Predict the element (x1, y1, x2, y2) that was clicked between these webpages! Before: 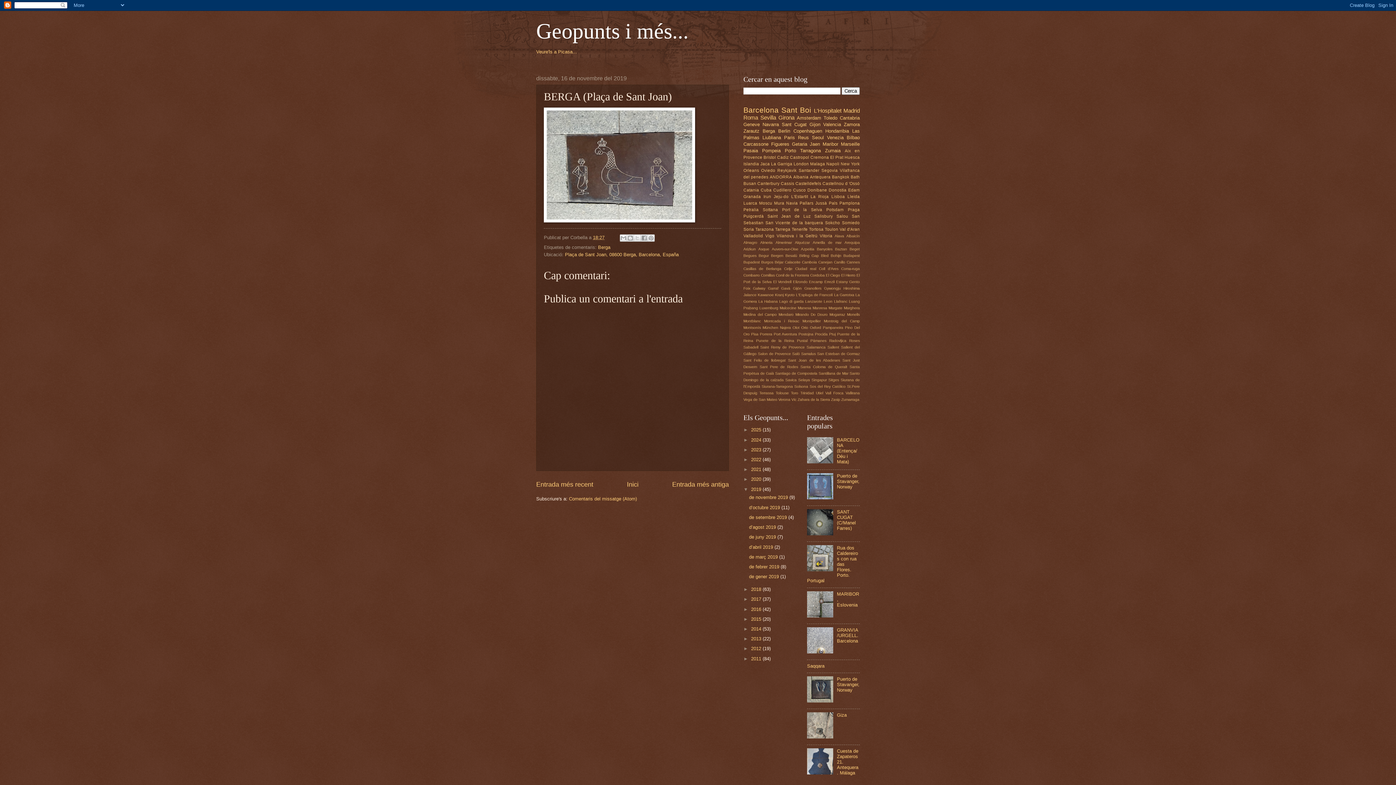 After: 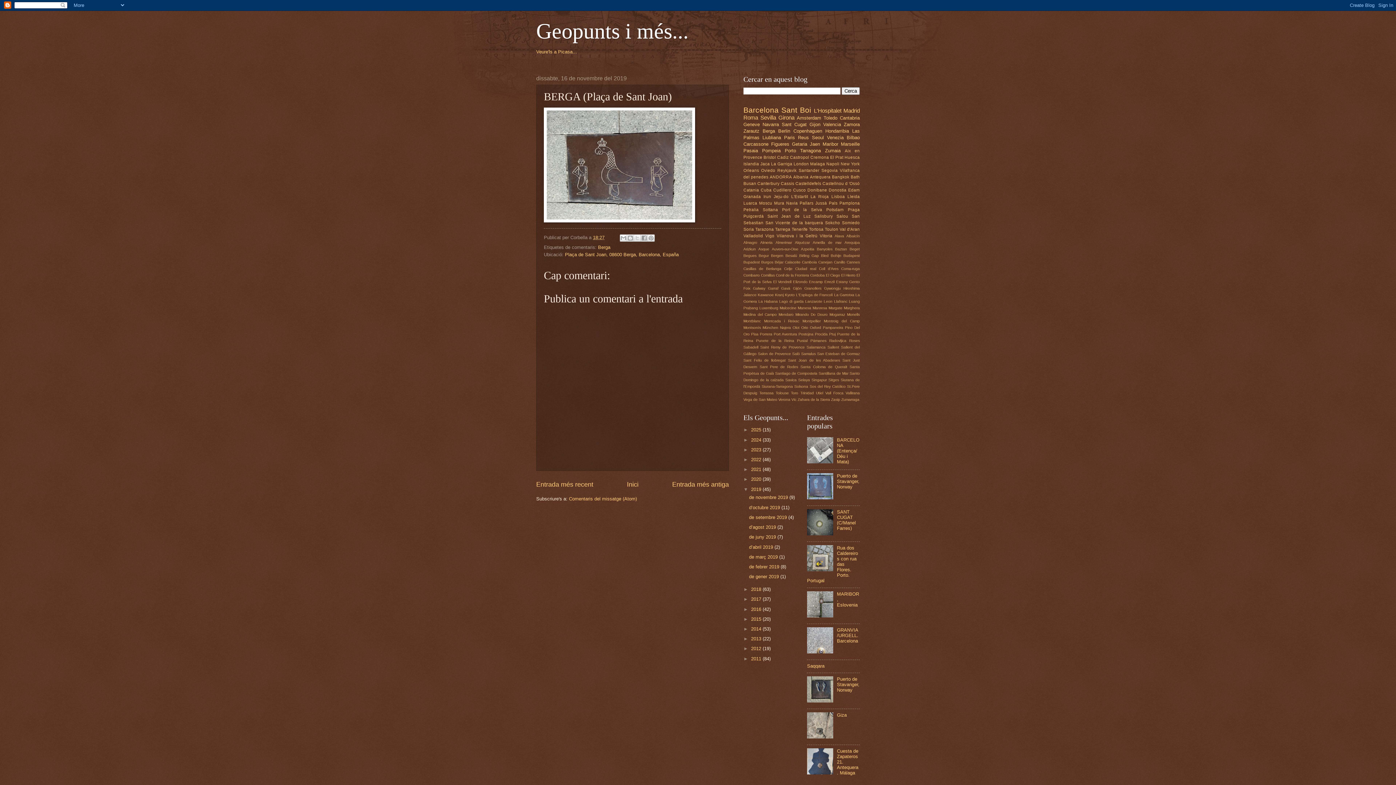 Action: bbox: (593, 235, 604, 240) label: 18:27